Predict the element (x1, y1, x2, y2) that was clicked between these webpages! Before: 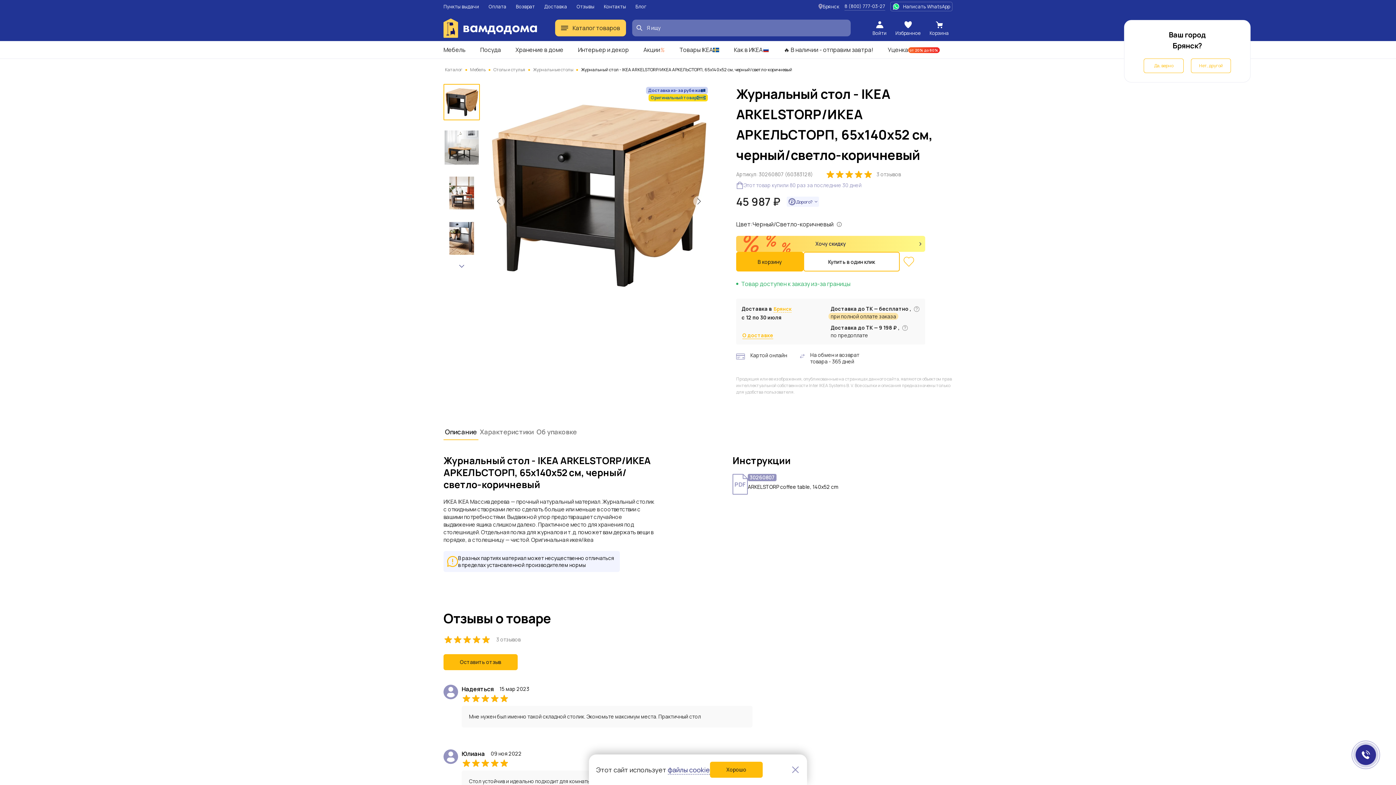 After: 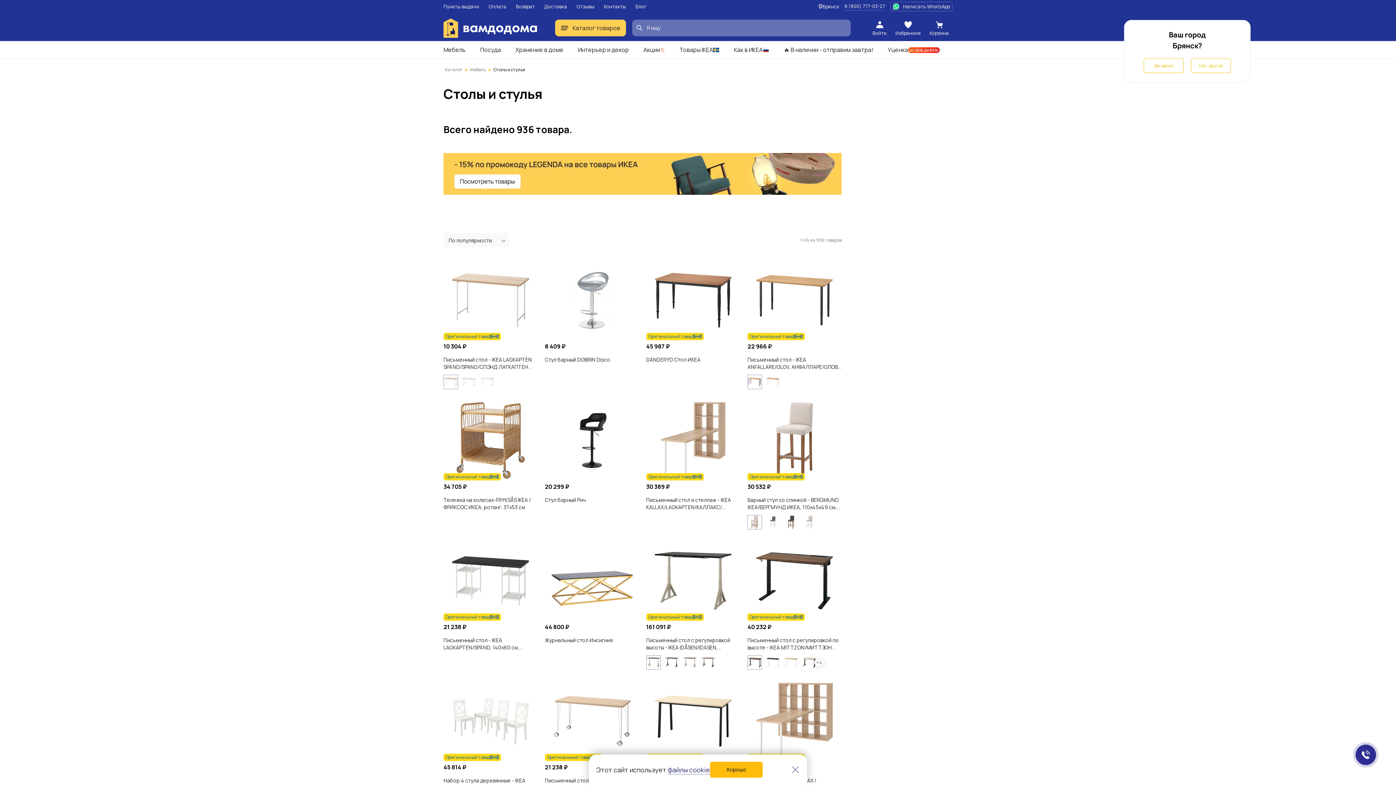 Action: bbox: (493, 66, 525, 73) label: Столы и стулья